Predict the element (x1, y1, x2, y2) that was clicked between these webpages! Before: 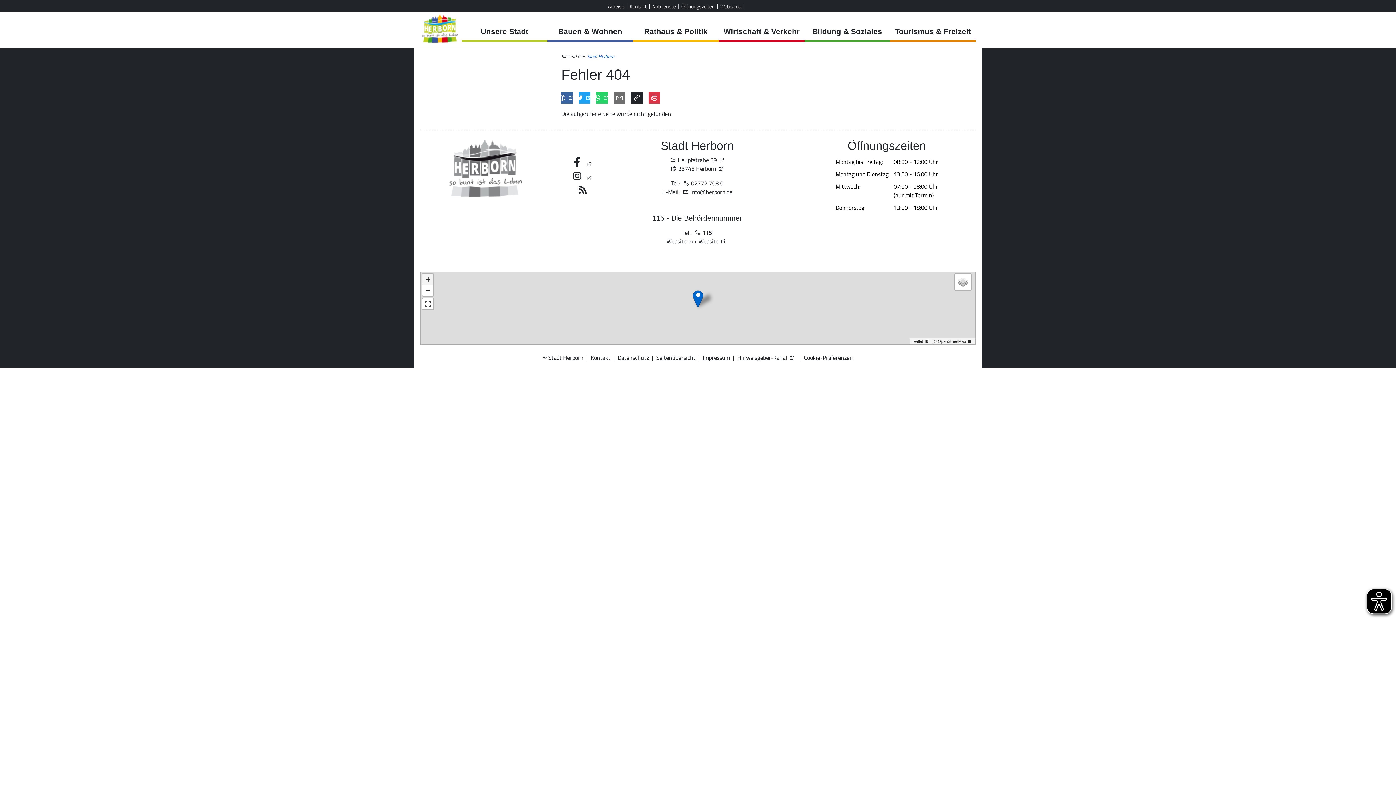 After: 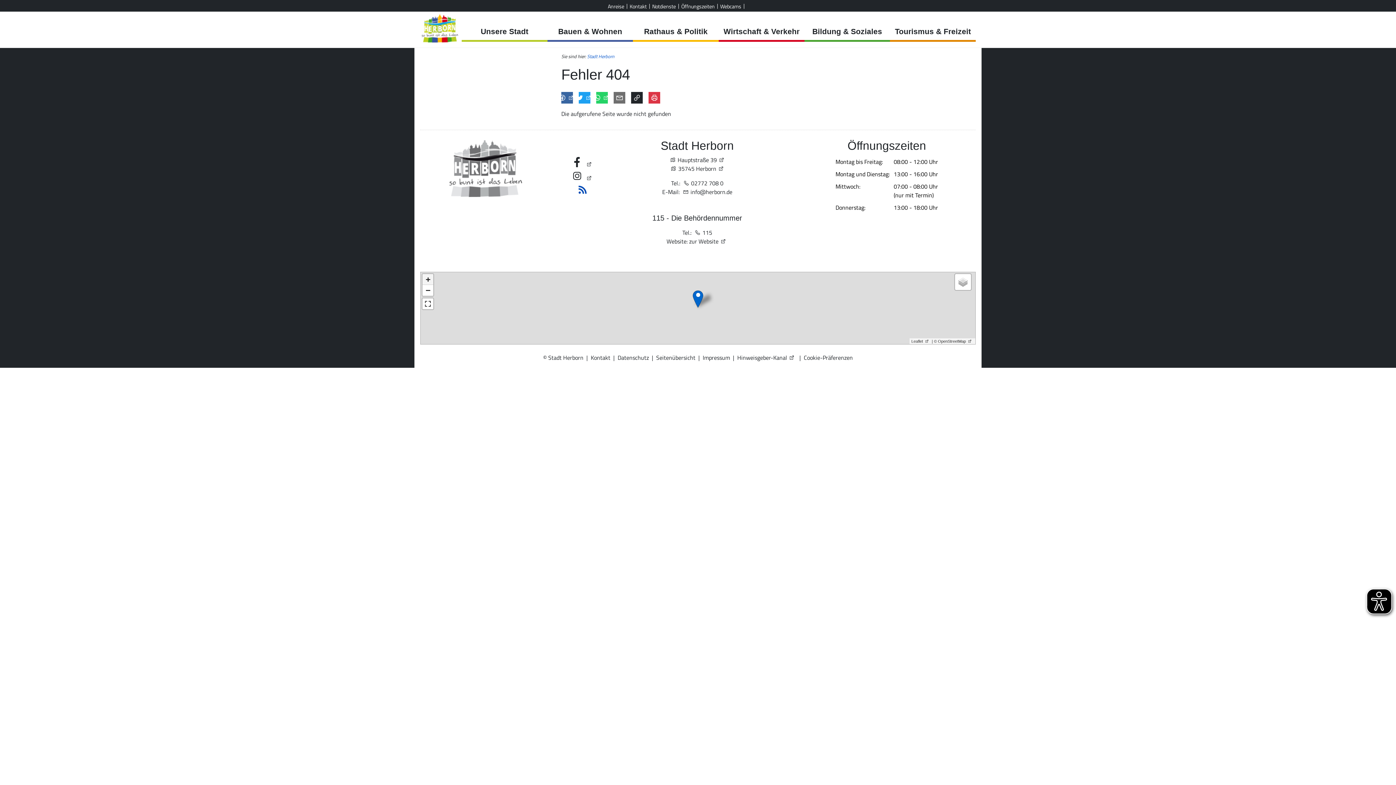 Action: bbox: (576, 187, 588, 196)